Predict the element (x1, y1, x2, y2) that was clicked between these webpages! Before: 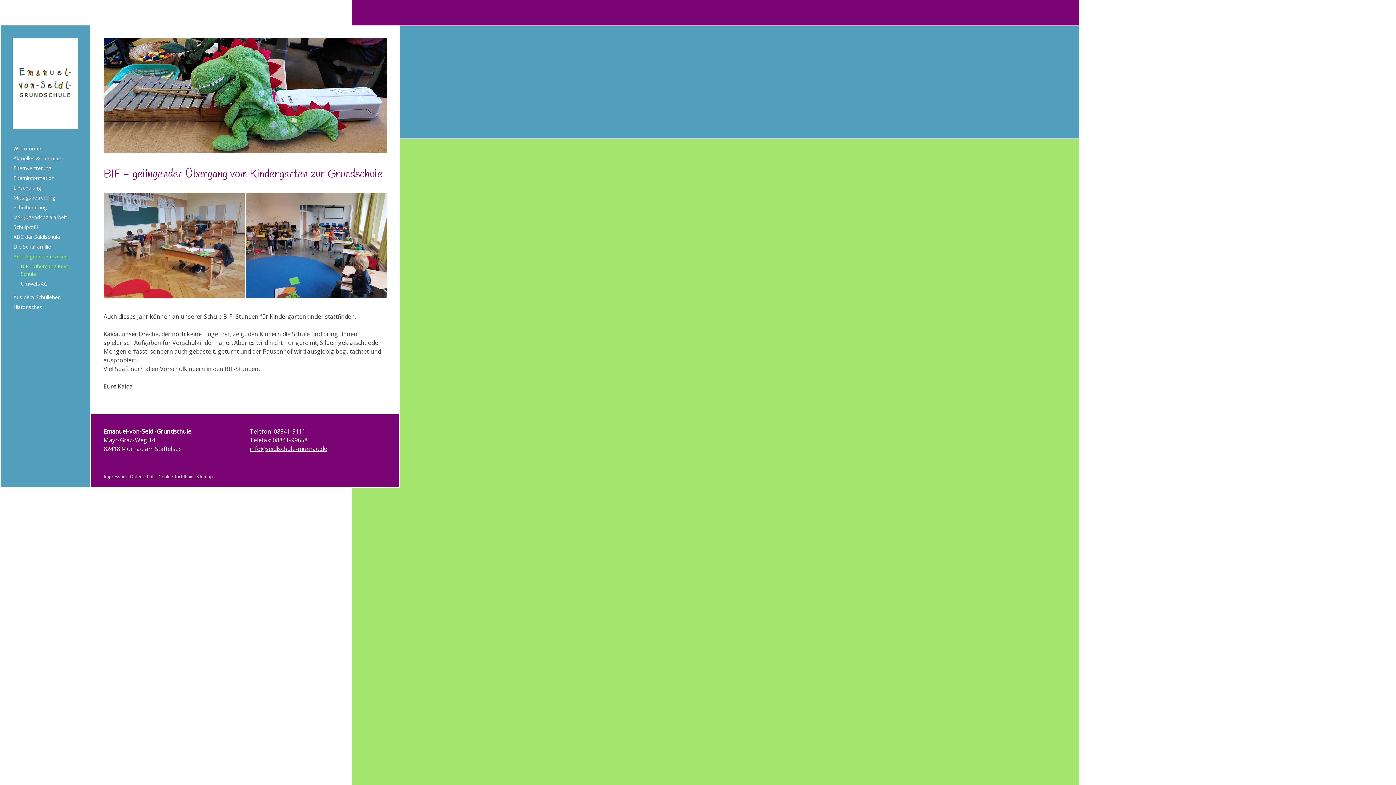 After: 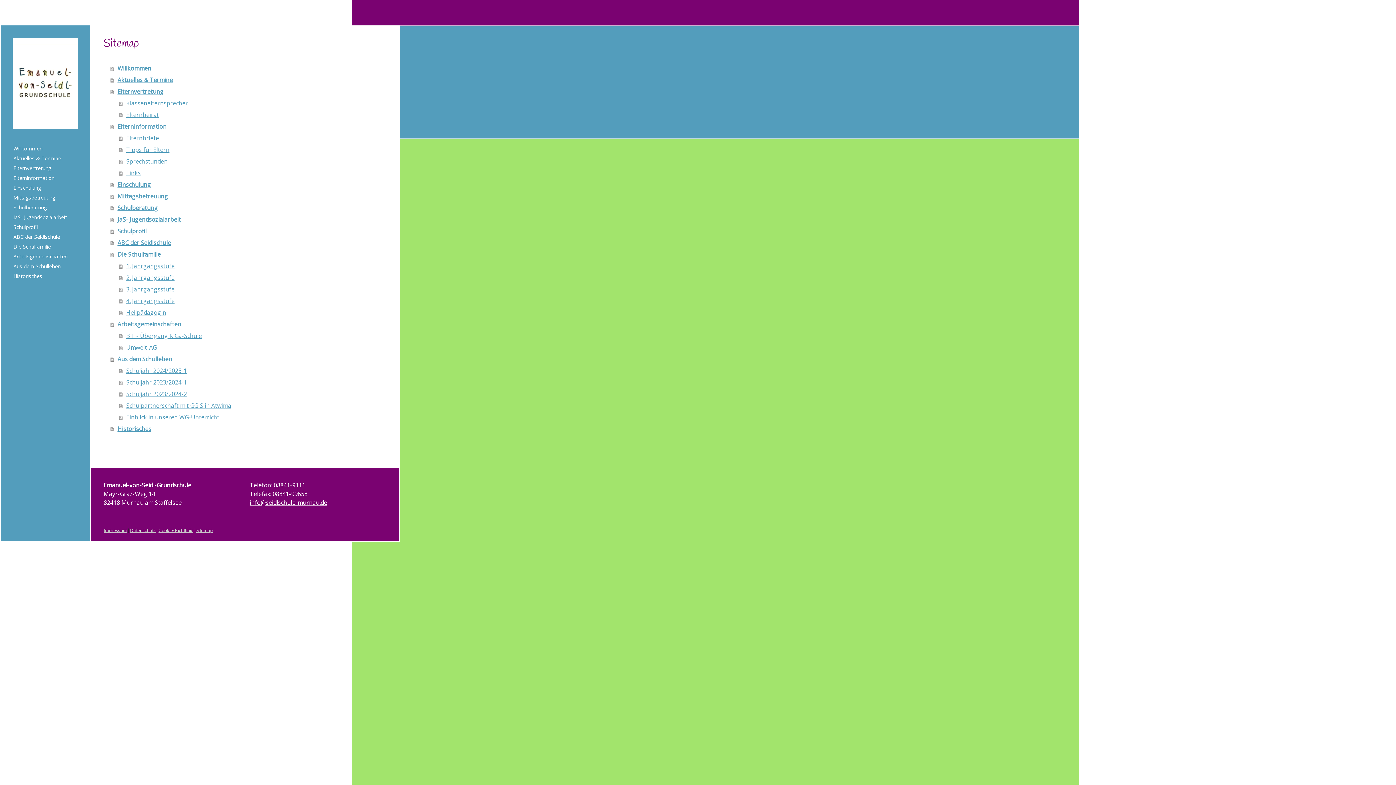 Action: label: Sitemap bbox: (196, 473, 212, 479)